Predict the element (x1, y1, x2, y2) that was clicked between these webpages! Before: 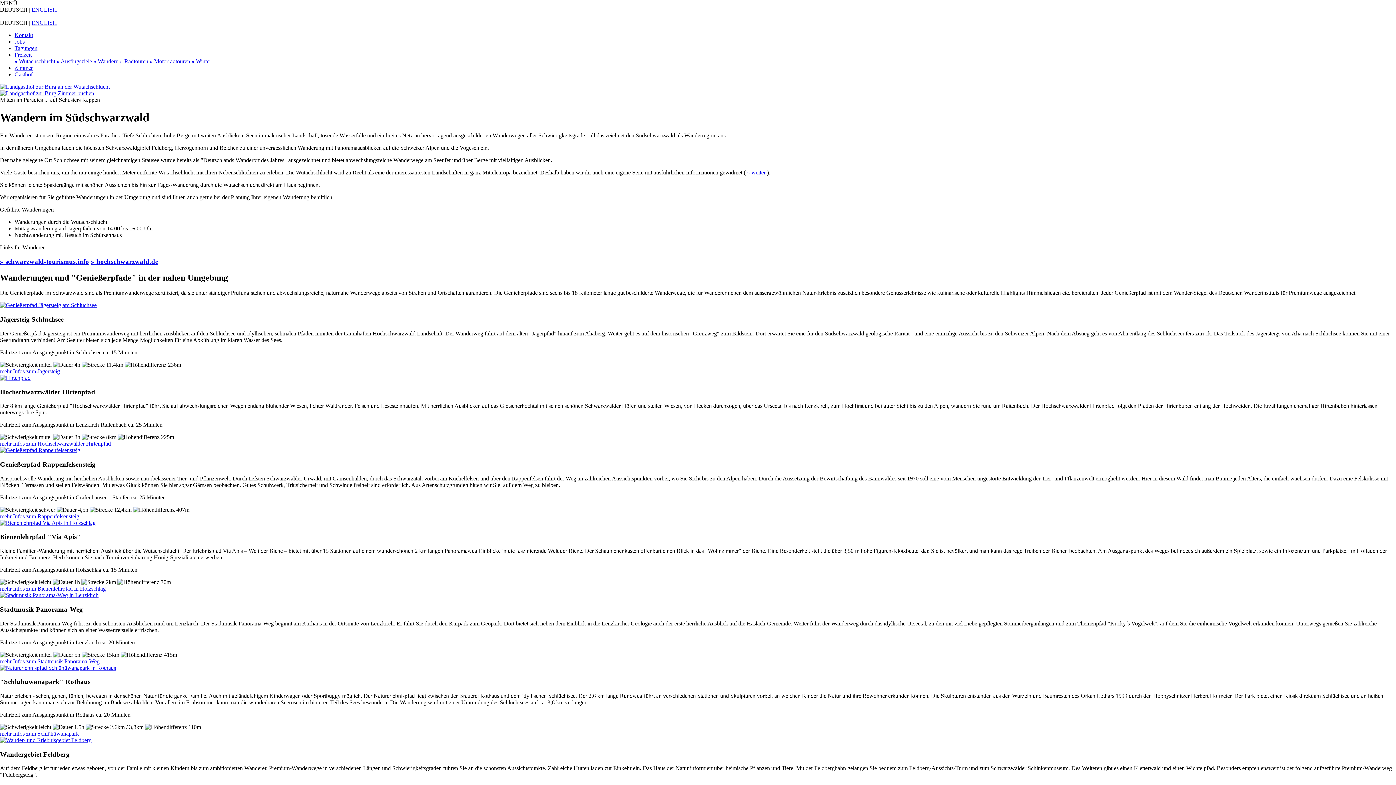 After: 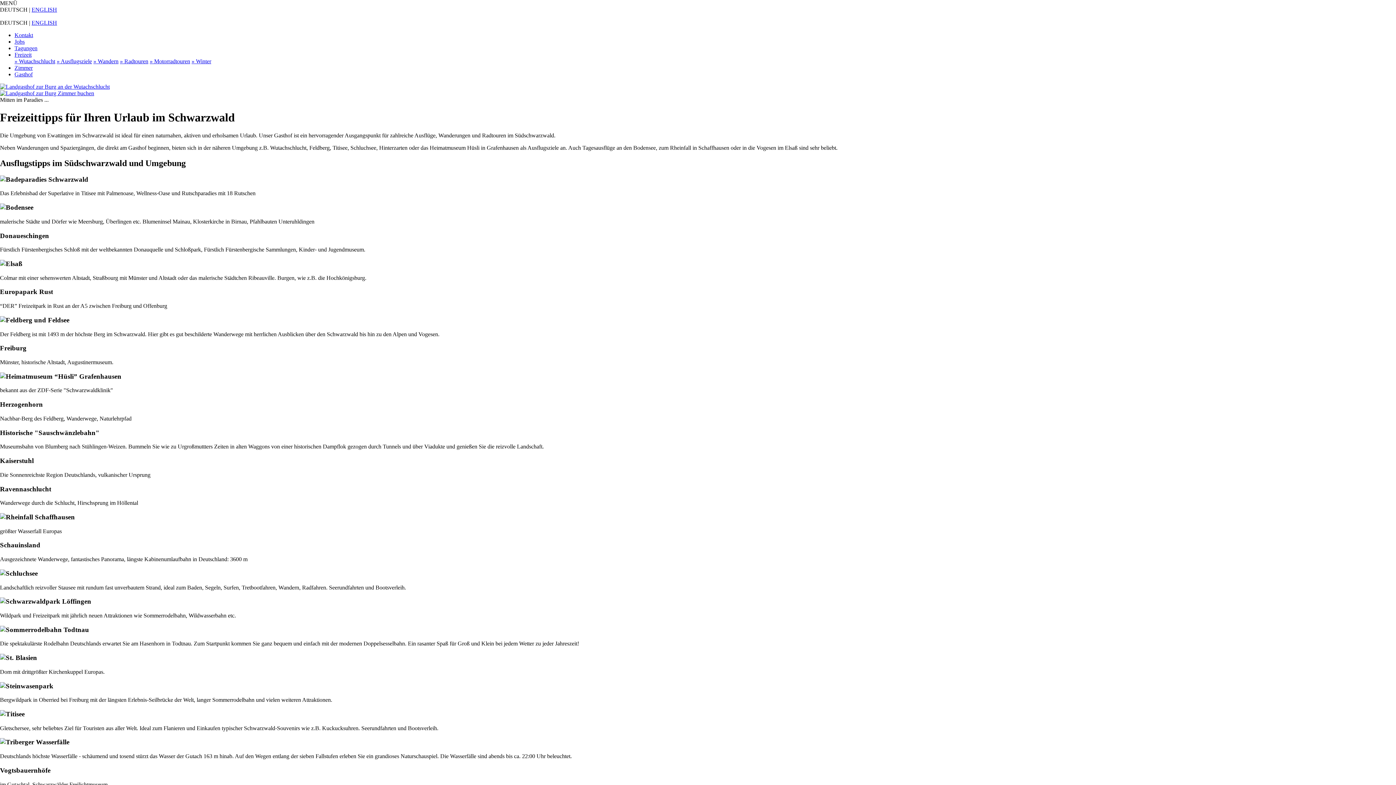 Action: label: » Ausflugsziele bbox: (56, 58, 92, 64)